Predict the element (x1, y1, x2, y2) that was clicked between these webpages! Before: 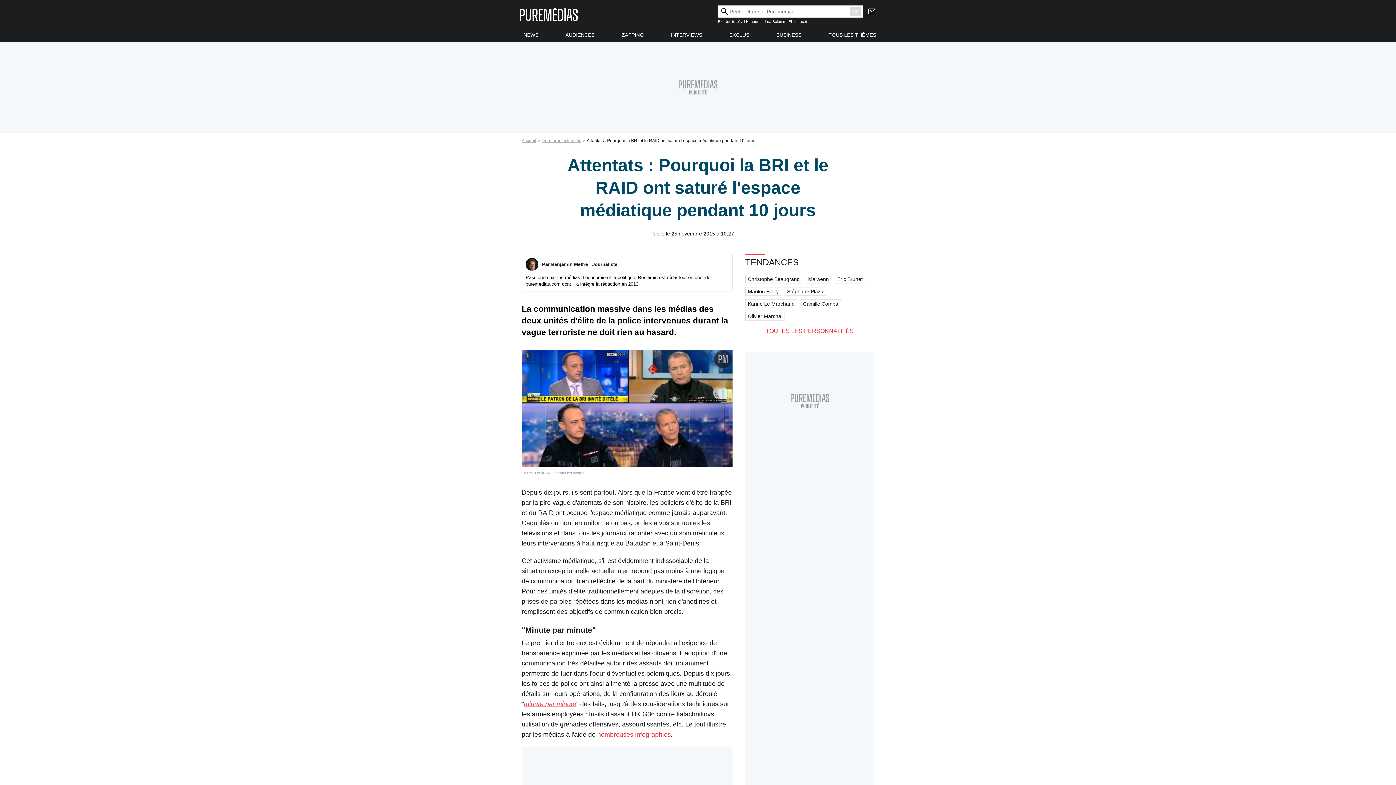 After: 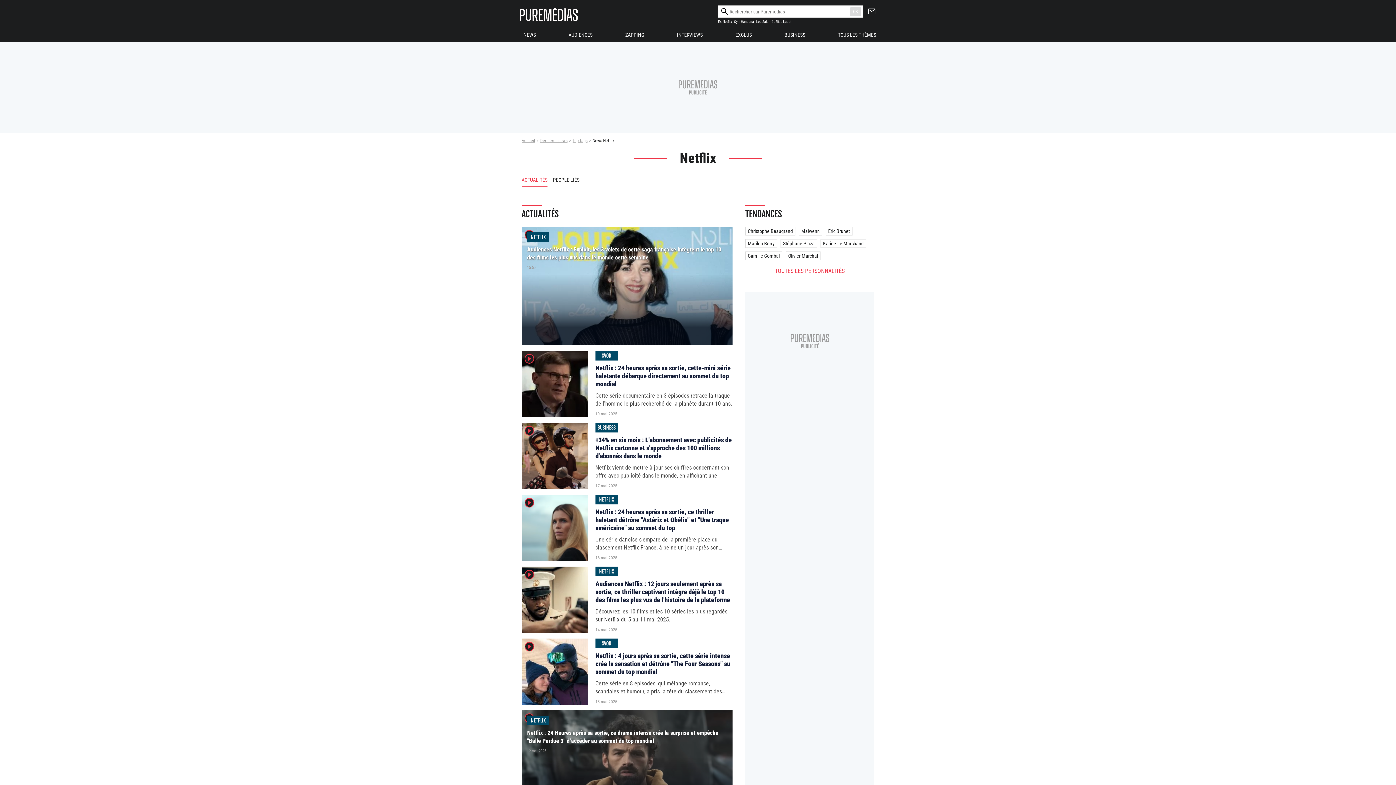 Action: label: Netflix bbox: (724, 19, 734, 23)